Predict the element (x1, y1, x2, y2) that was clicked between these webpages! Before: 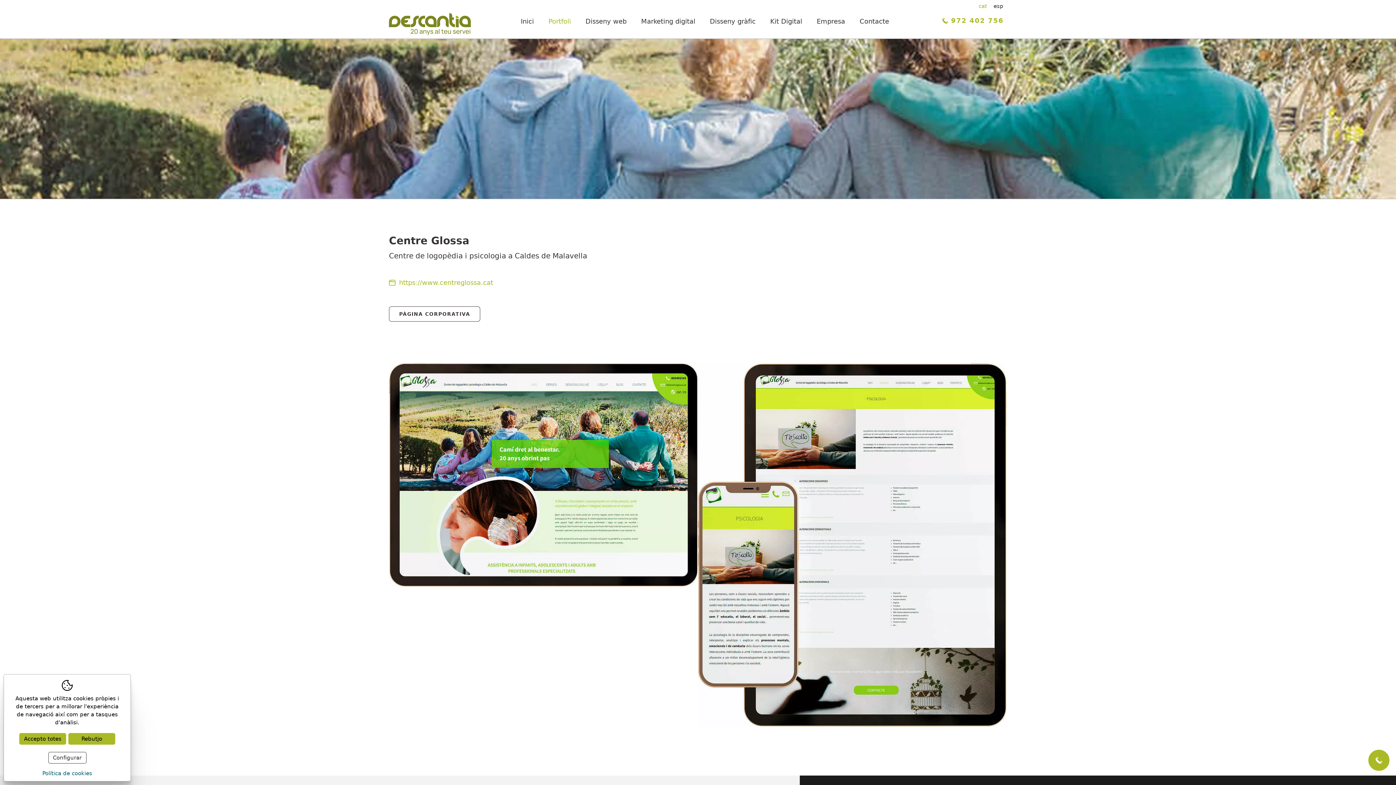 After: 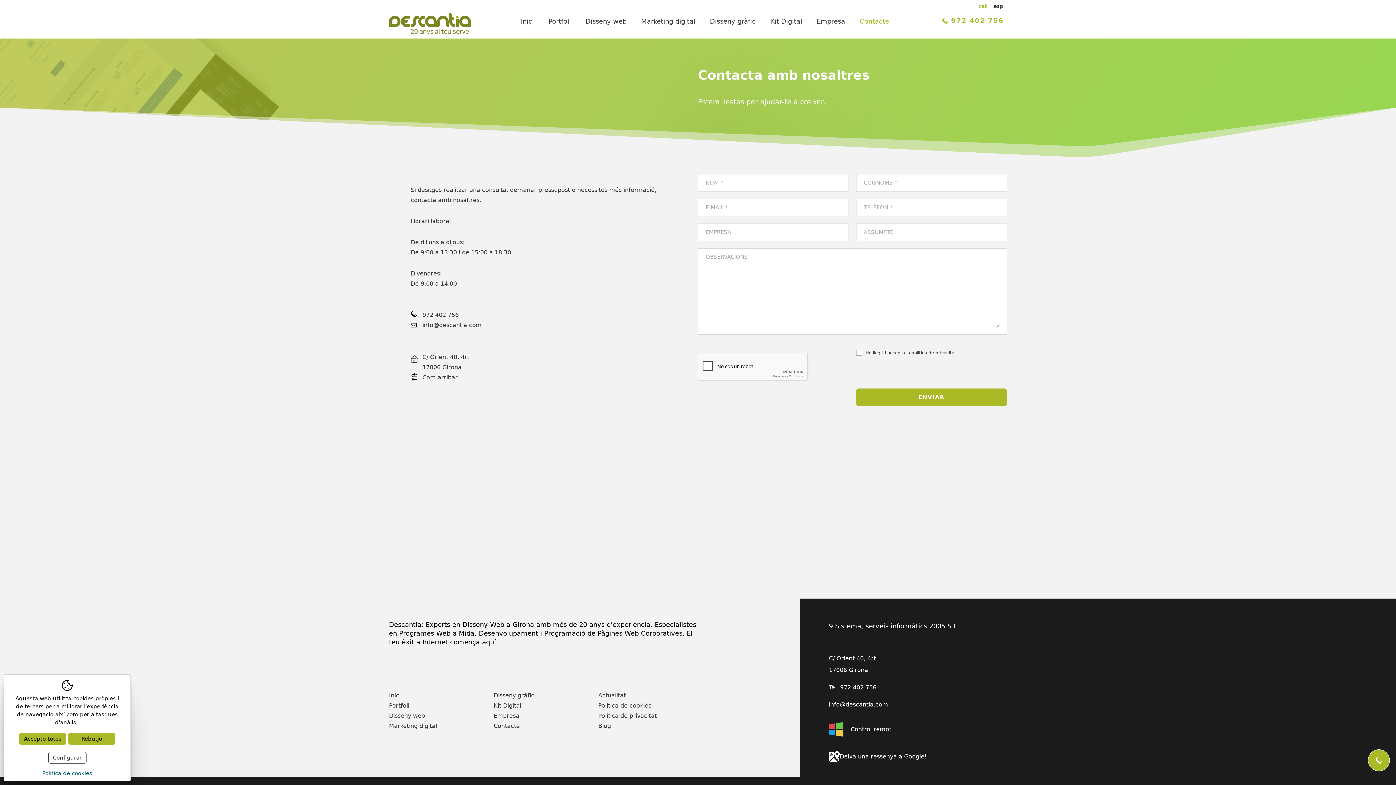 Action: label: Contacte bbox: (852, 13, 896, 29)